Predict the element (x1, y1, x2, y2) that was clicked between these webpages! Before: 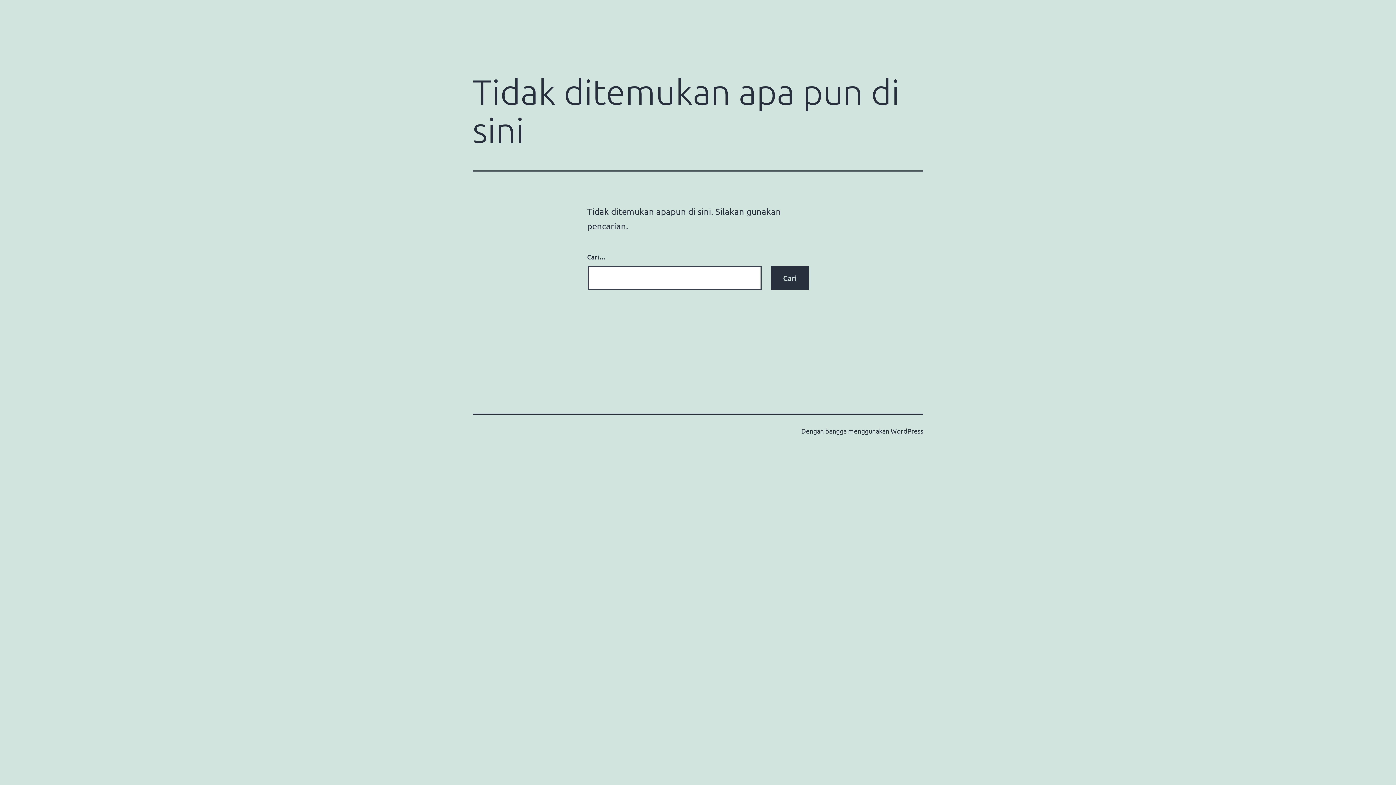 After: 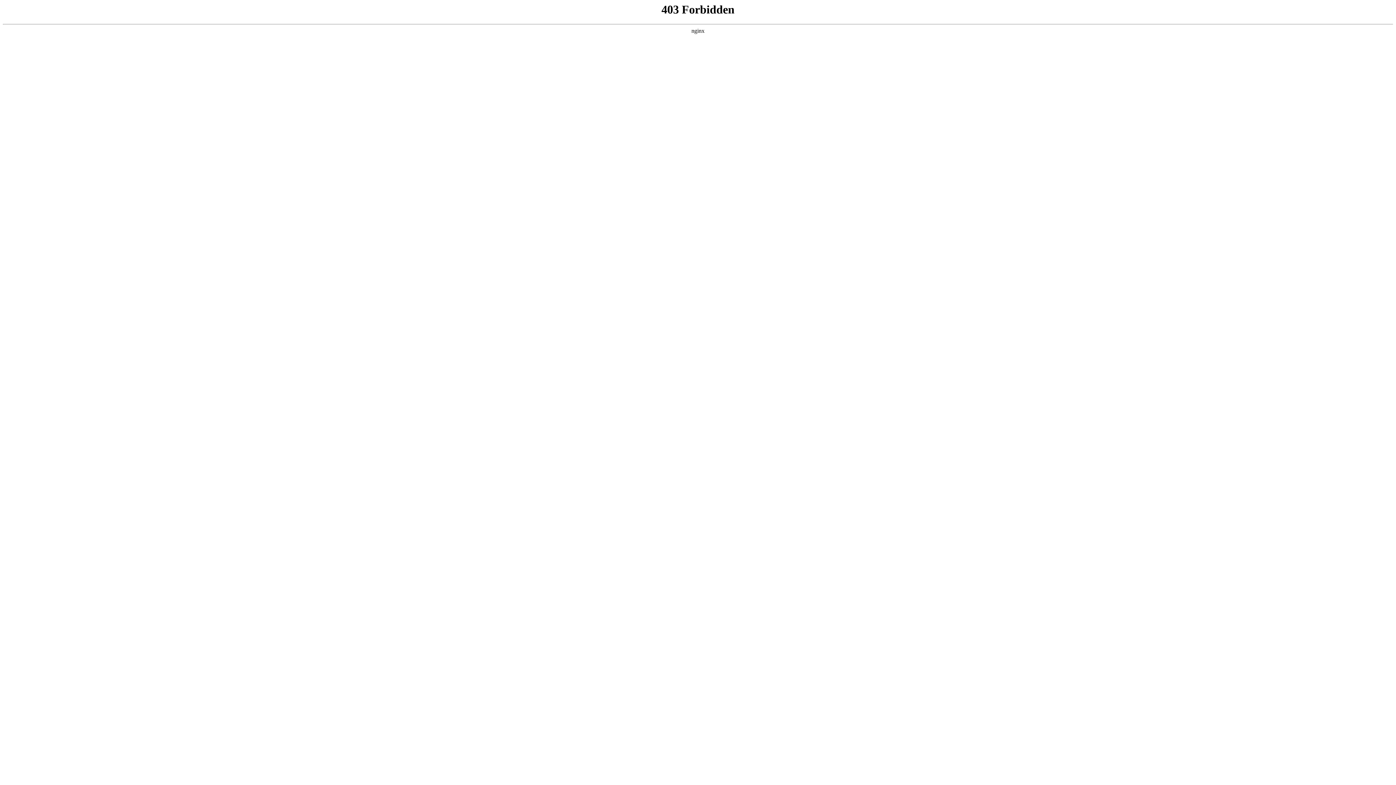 Action: bbox: (890, 427, 923, 434) label: WordPress